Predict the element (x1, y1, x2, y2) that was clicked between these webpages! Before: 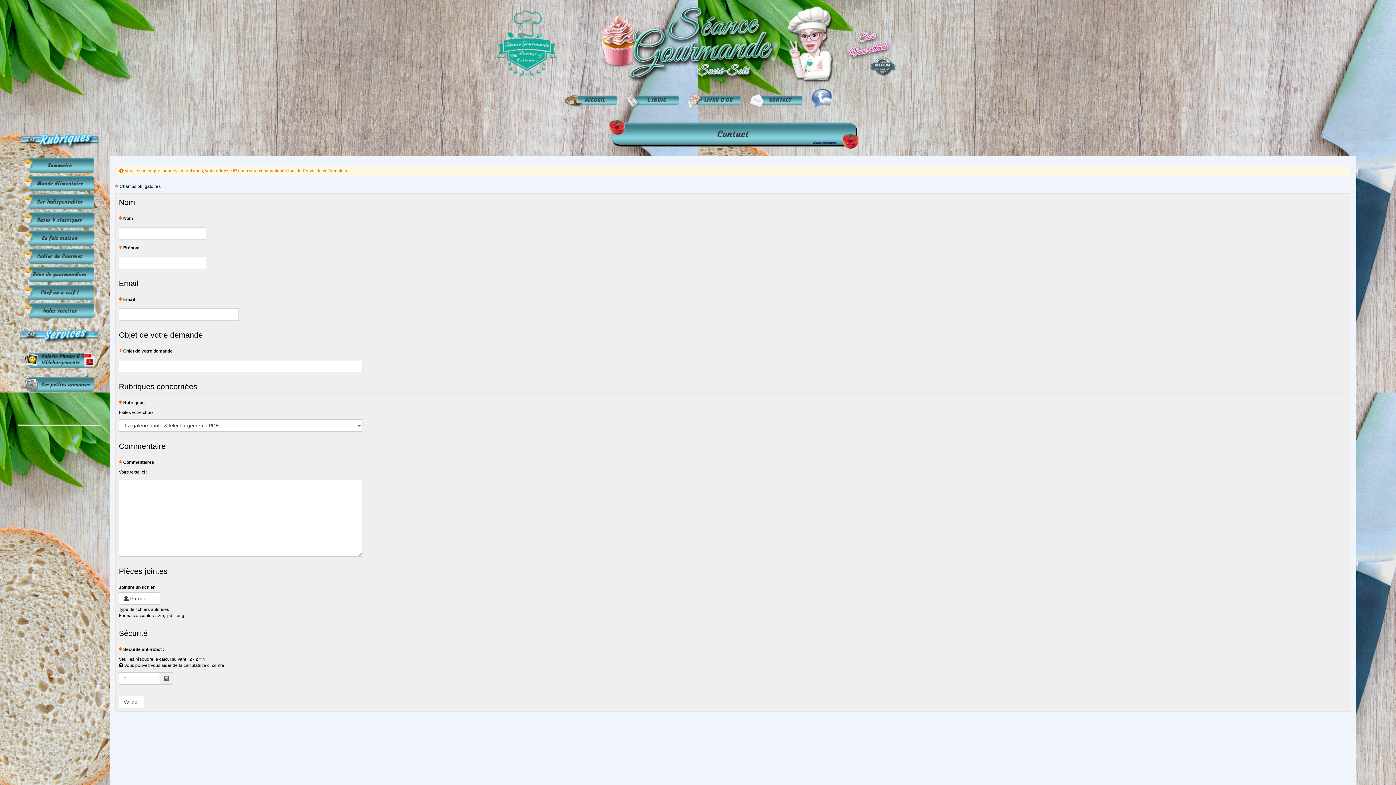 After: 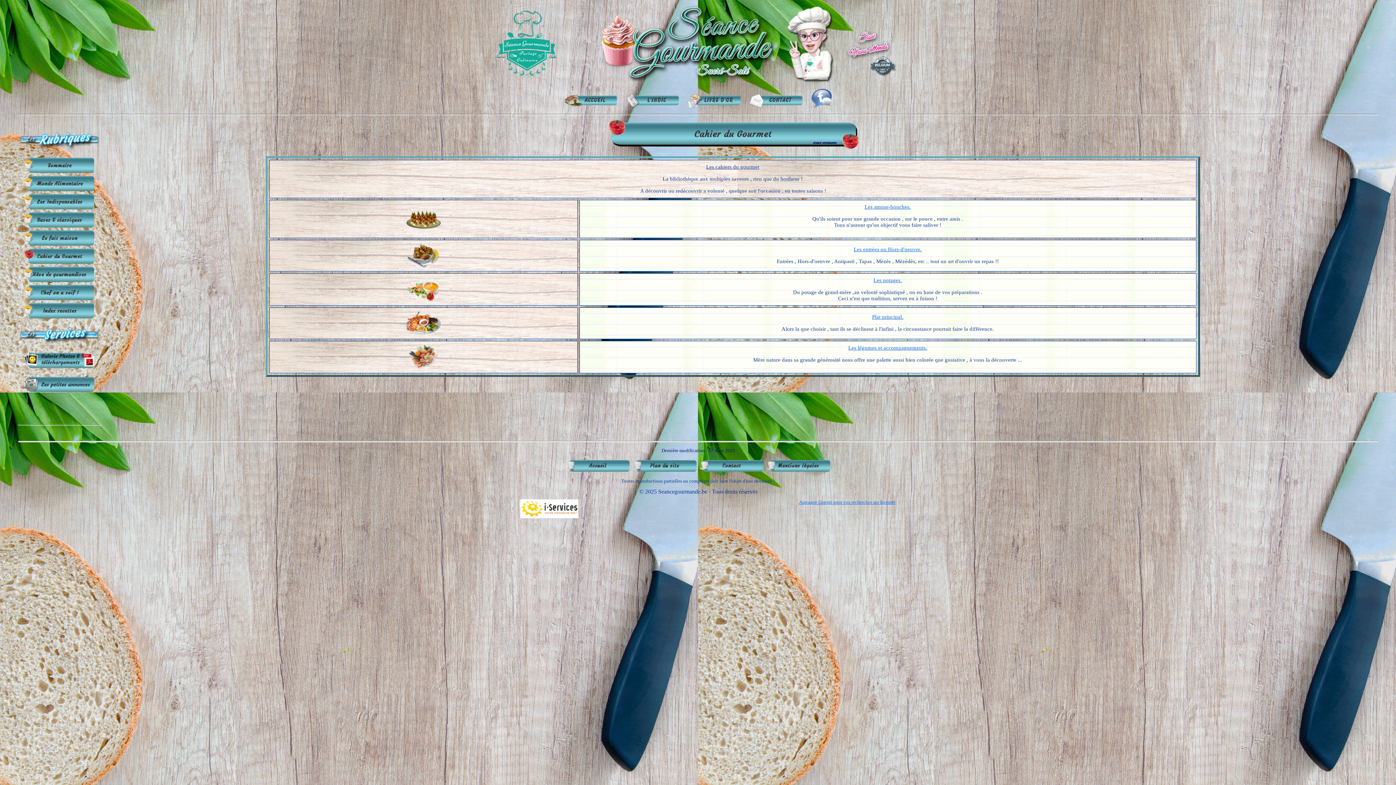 Action: bbox: (23, 260, 96, 266)